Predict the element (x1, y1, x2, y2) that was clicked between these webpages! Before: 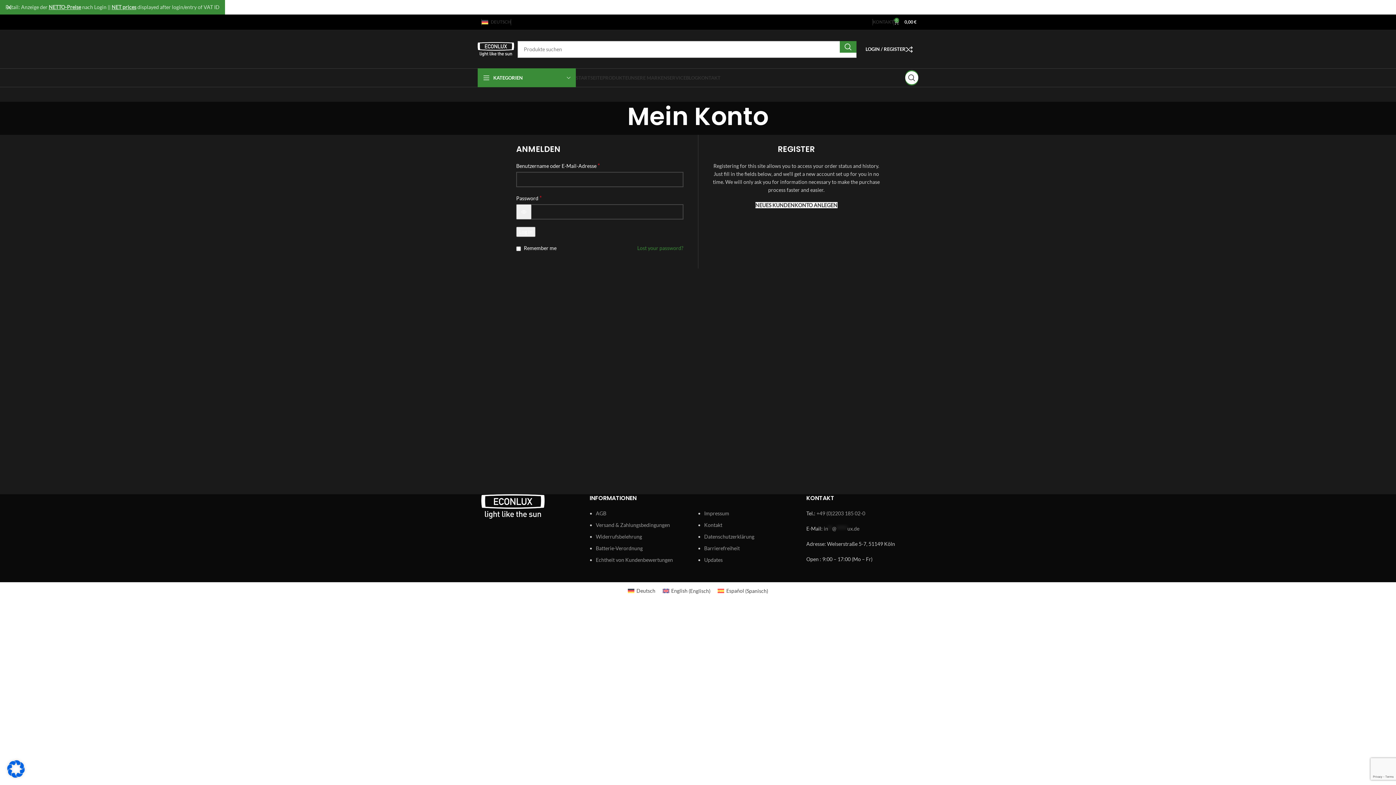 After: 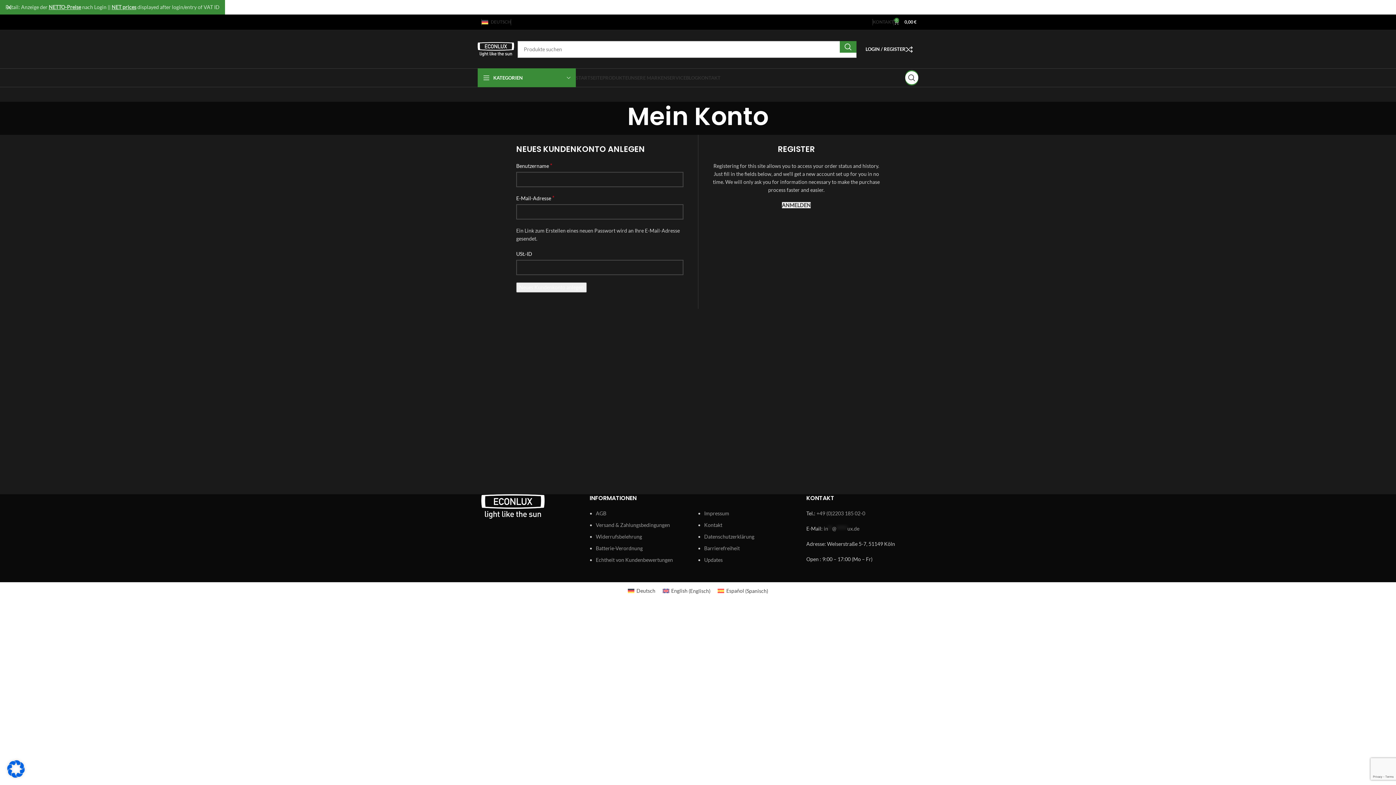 Action: label: NEUES KUNDENKONTO ANLEGEN bbox: (755, 202, 837, 208)